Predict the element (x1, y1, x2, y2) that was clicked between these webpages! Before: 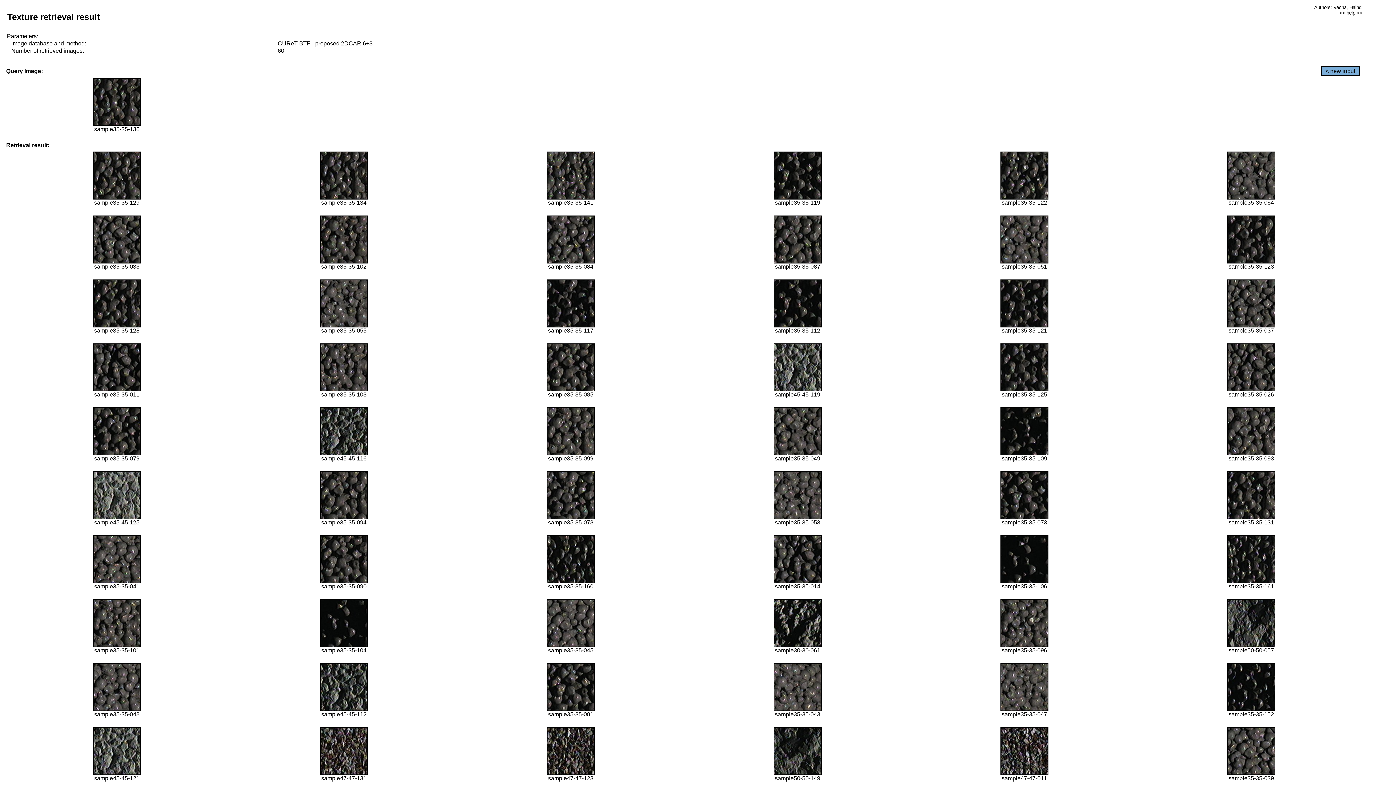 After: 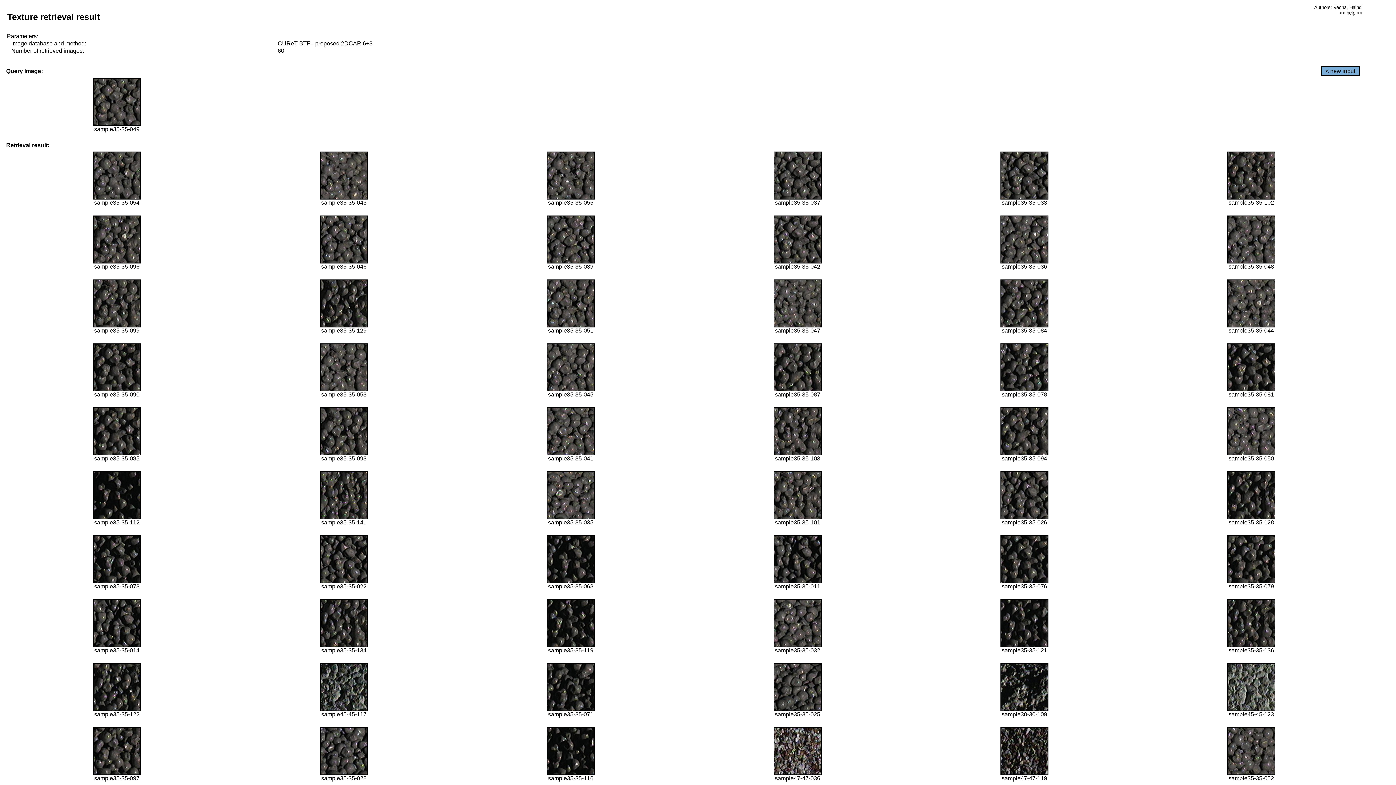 Action: bbox: (773, 450, 821, 456)